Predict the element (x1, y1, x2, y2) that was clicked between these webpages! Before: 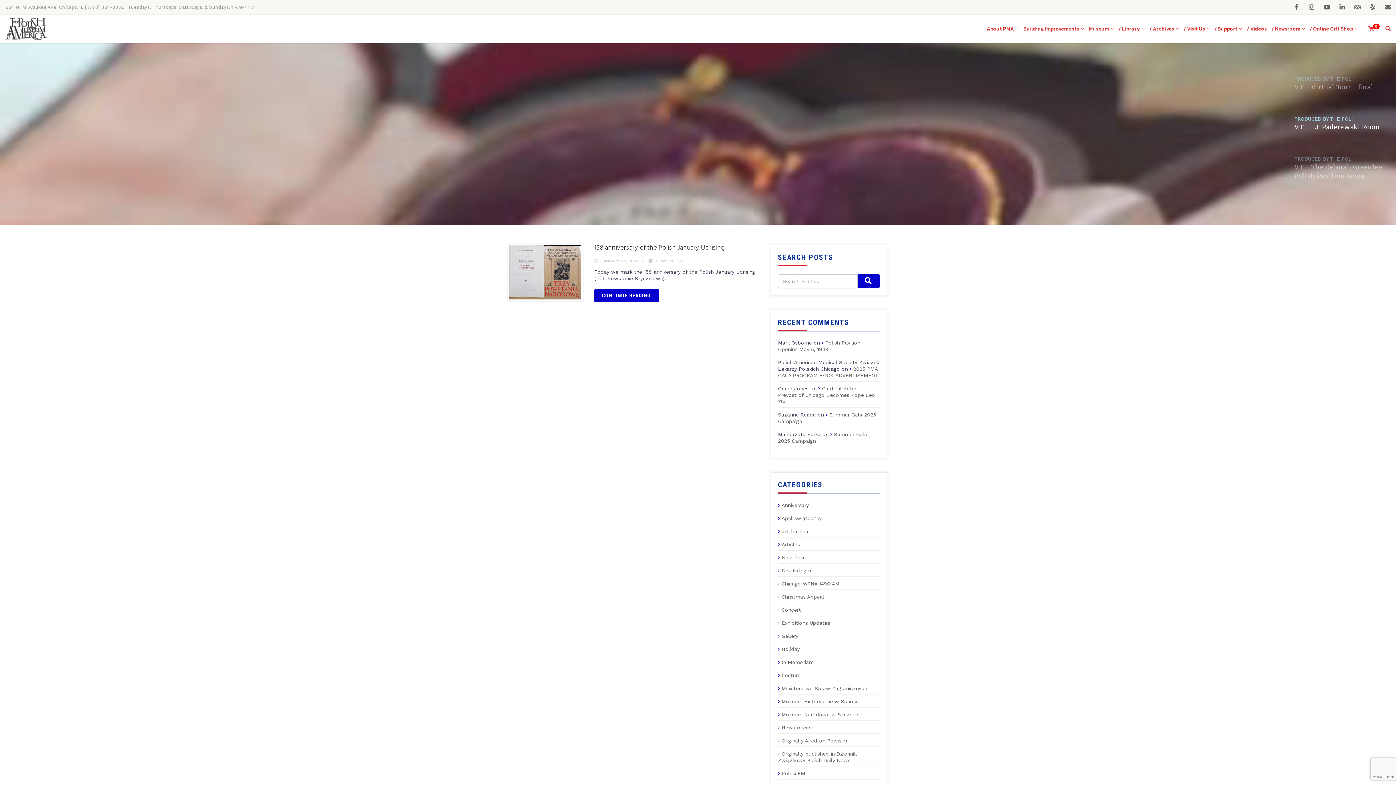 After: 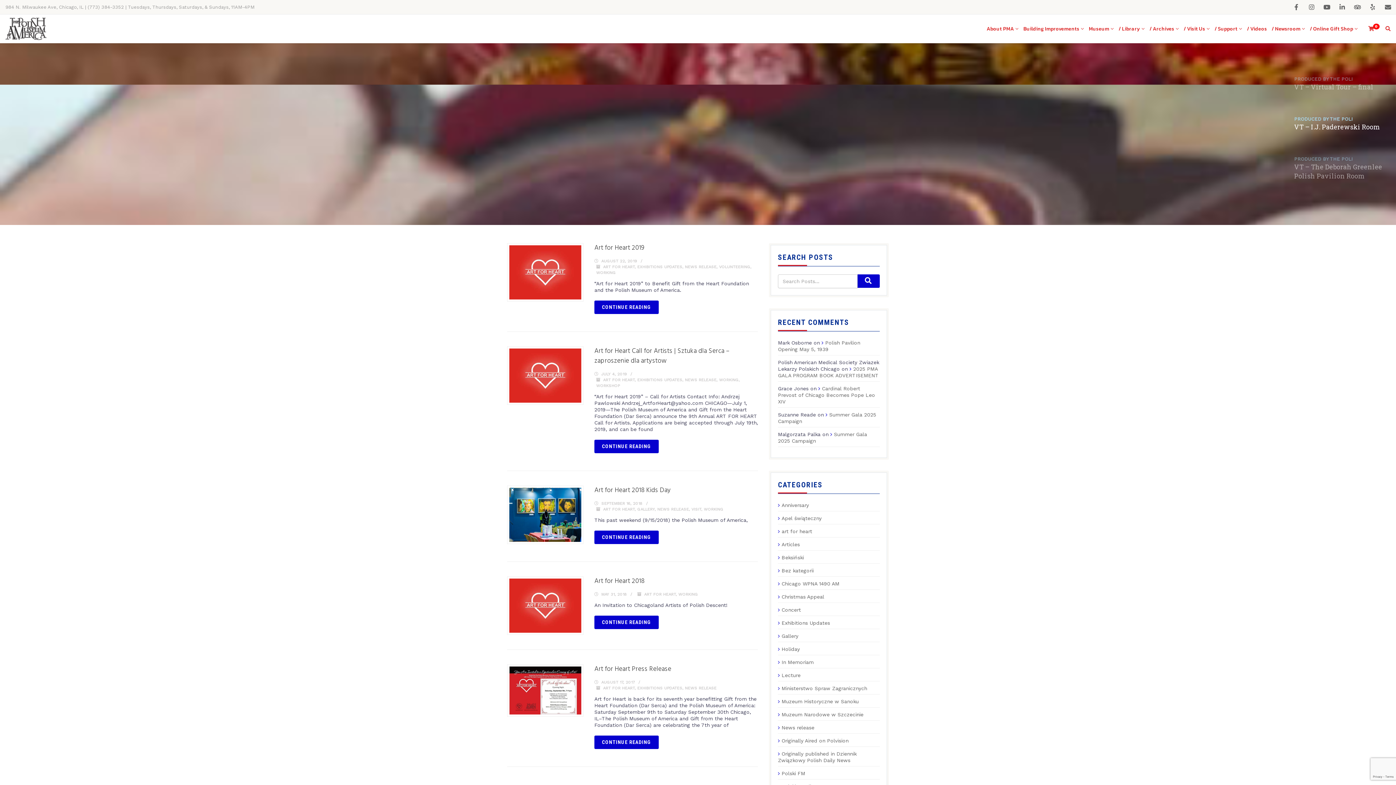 Action: label: art for heart bbox: (778, 528, 812, 534)